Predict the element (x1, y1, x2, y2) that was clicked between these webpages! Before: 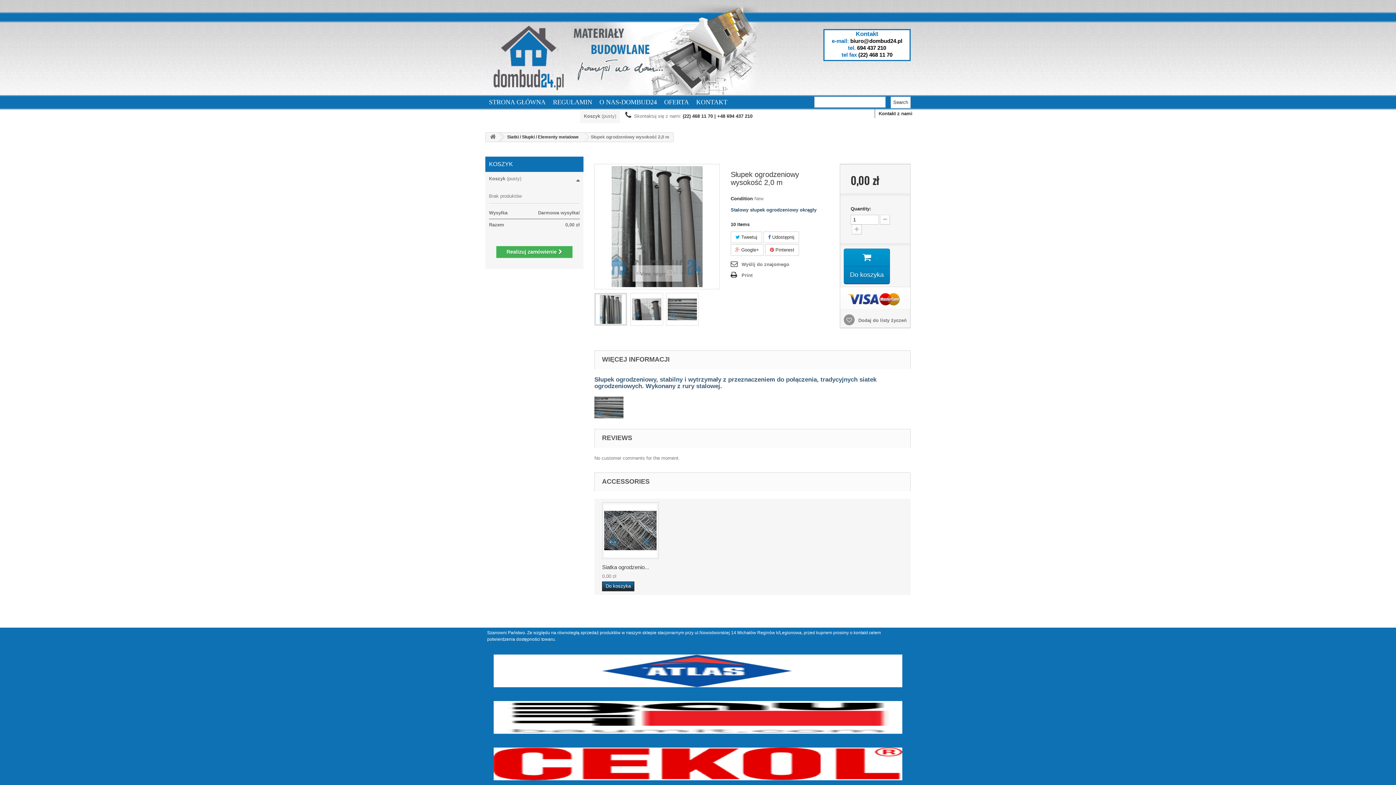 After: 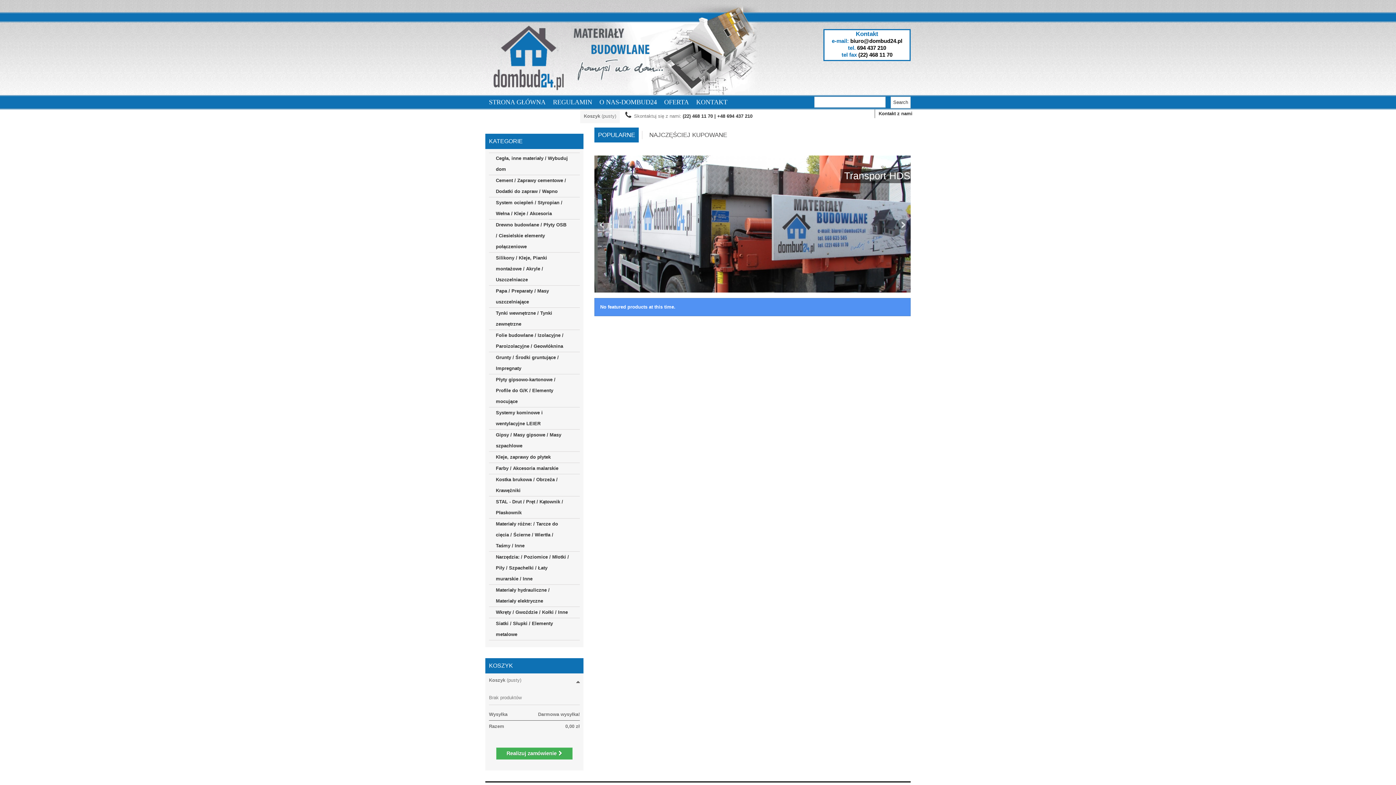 Action: bbox: (486, 132, 500, 141)